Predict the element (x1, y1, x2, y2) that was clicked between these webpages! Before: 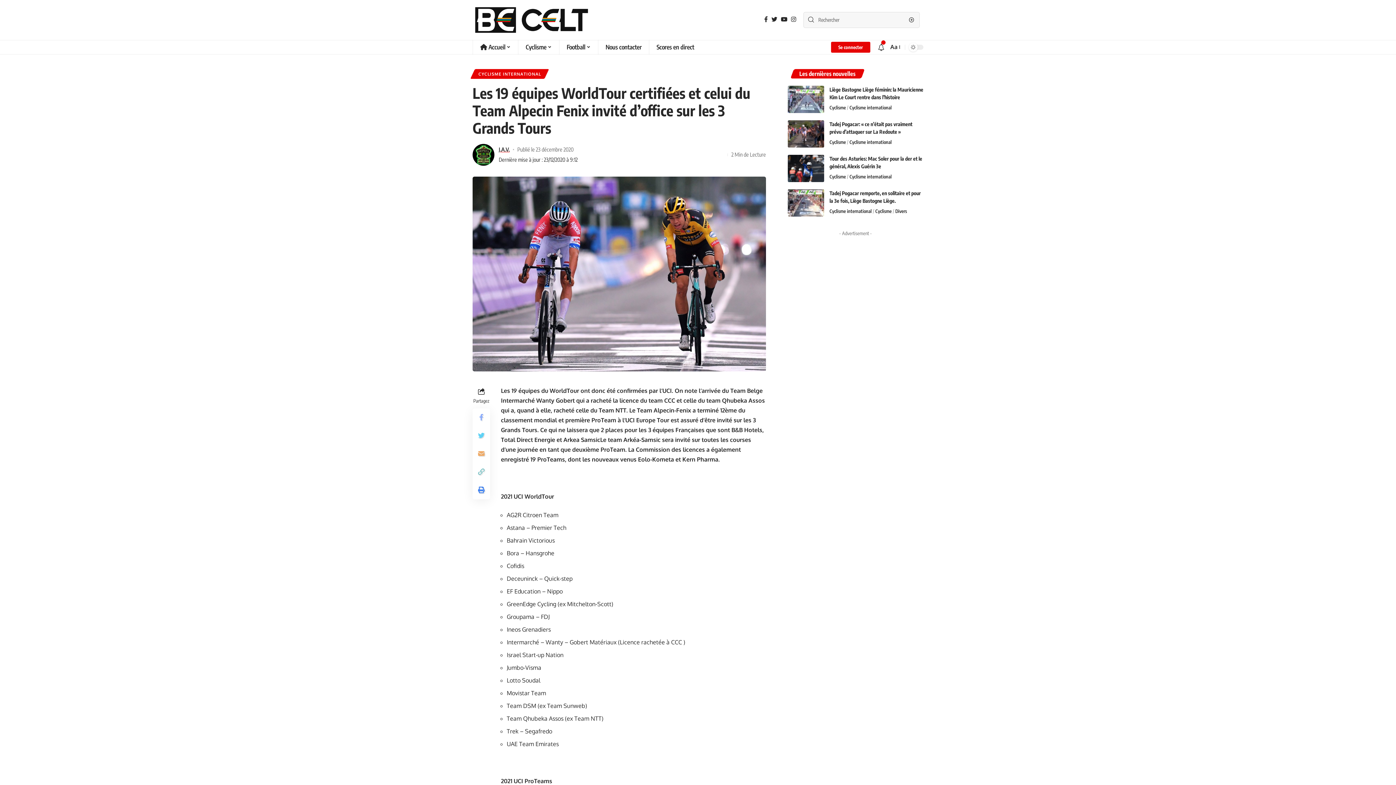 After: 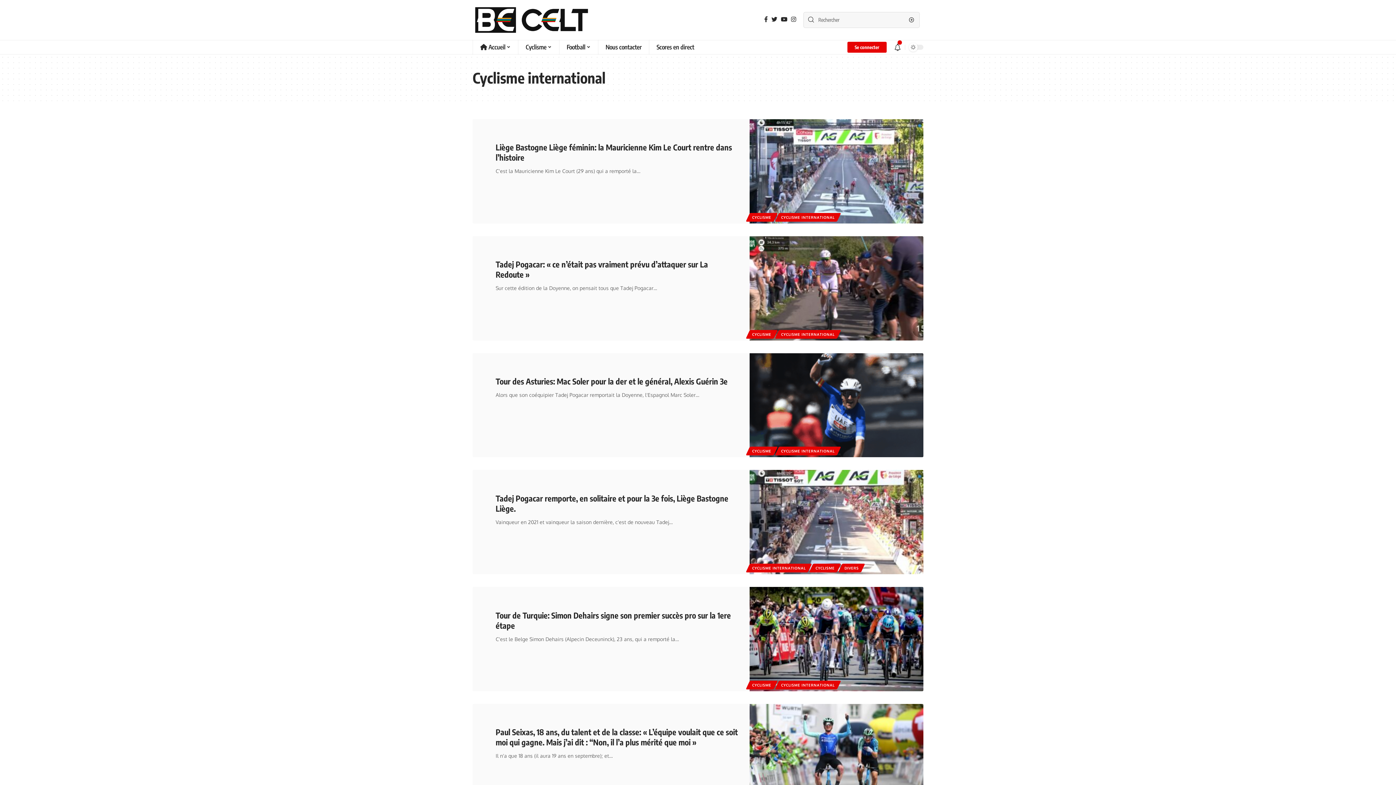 Action: label: Cyclisme international bbox: (829, 207, 875, 215)